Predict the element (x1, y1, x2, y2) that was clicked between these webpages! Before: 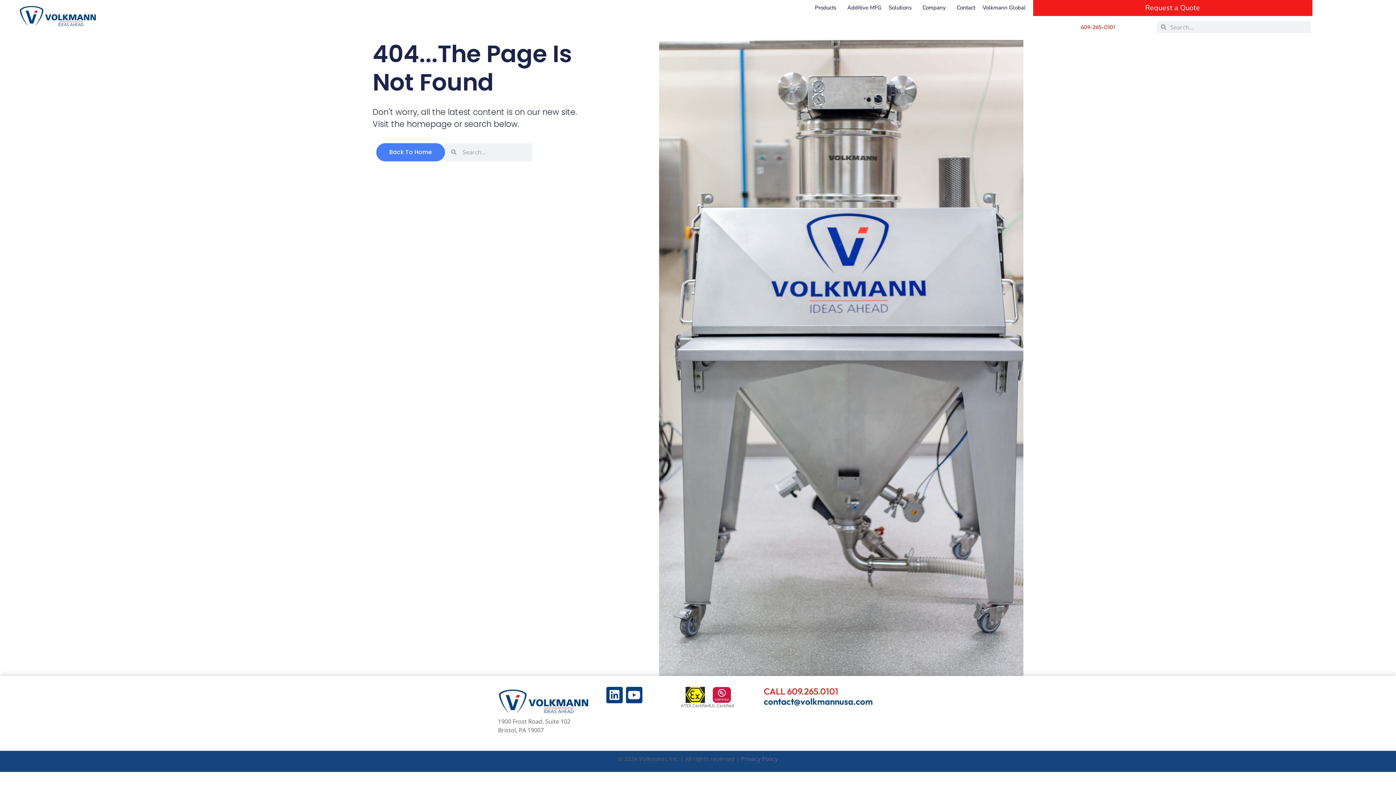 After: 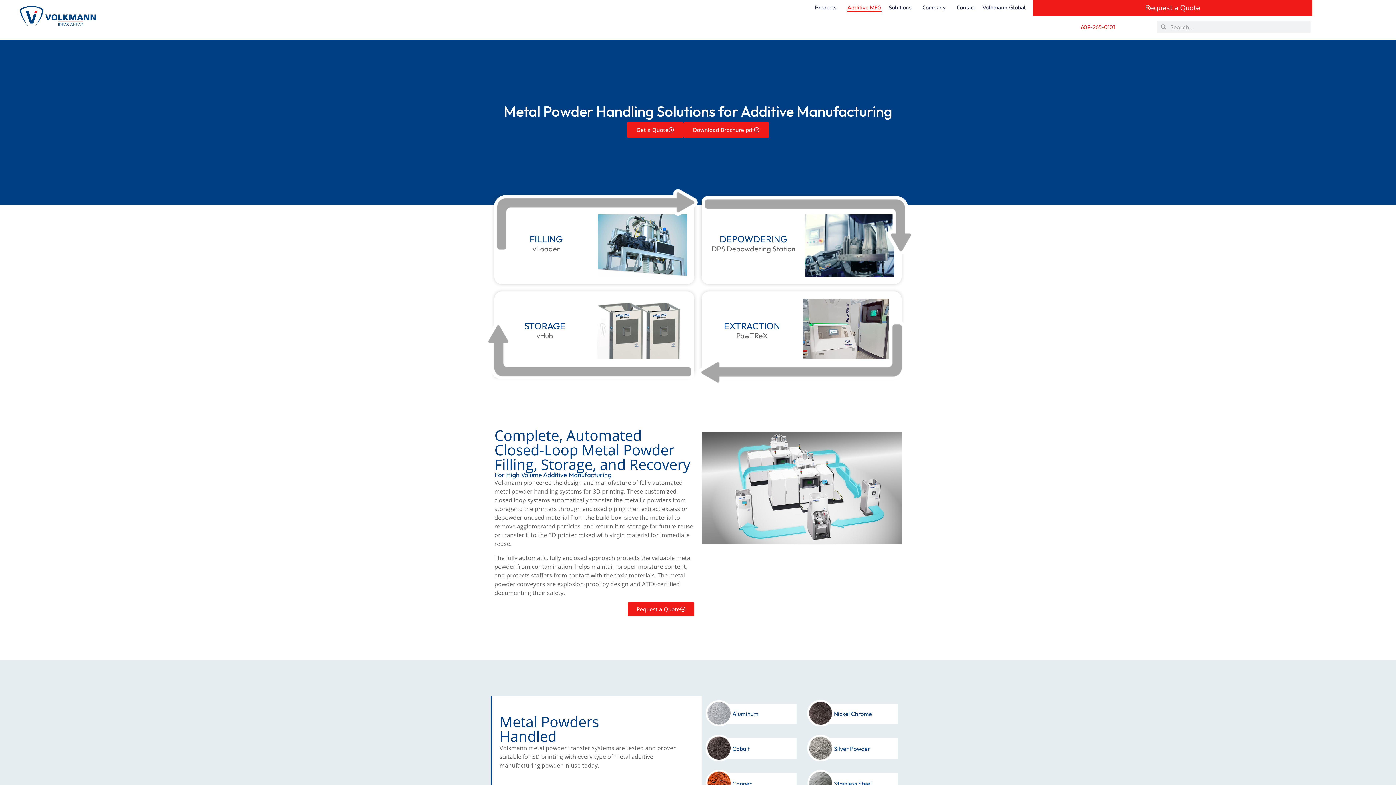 Action: label: Additive MFG bbox: (847, 3, 881, 12)